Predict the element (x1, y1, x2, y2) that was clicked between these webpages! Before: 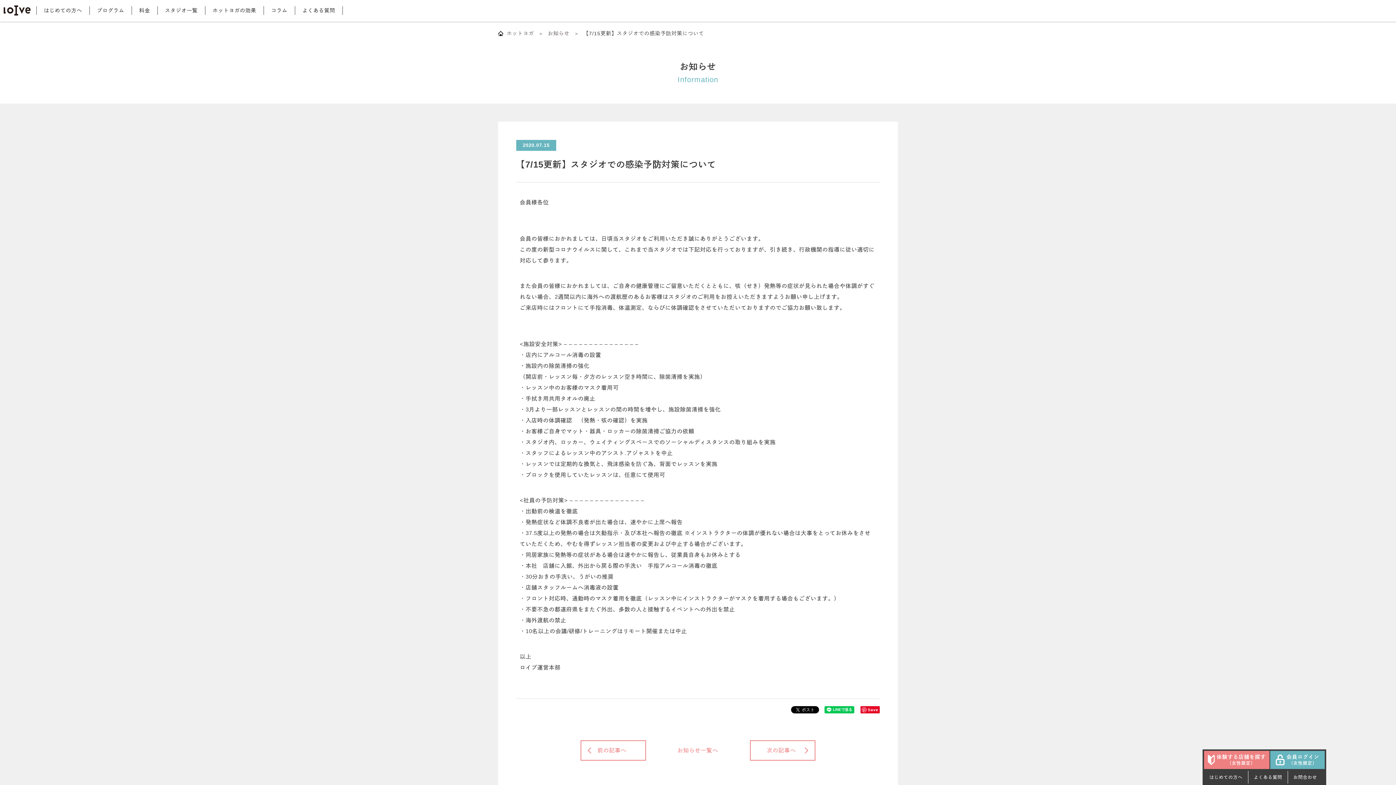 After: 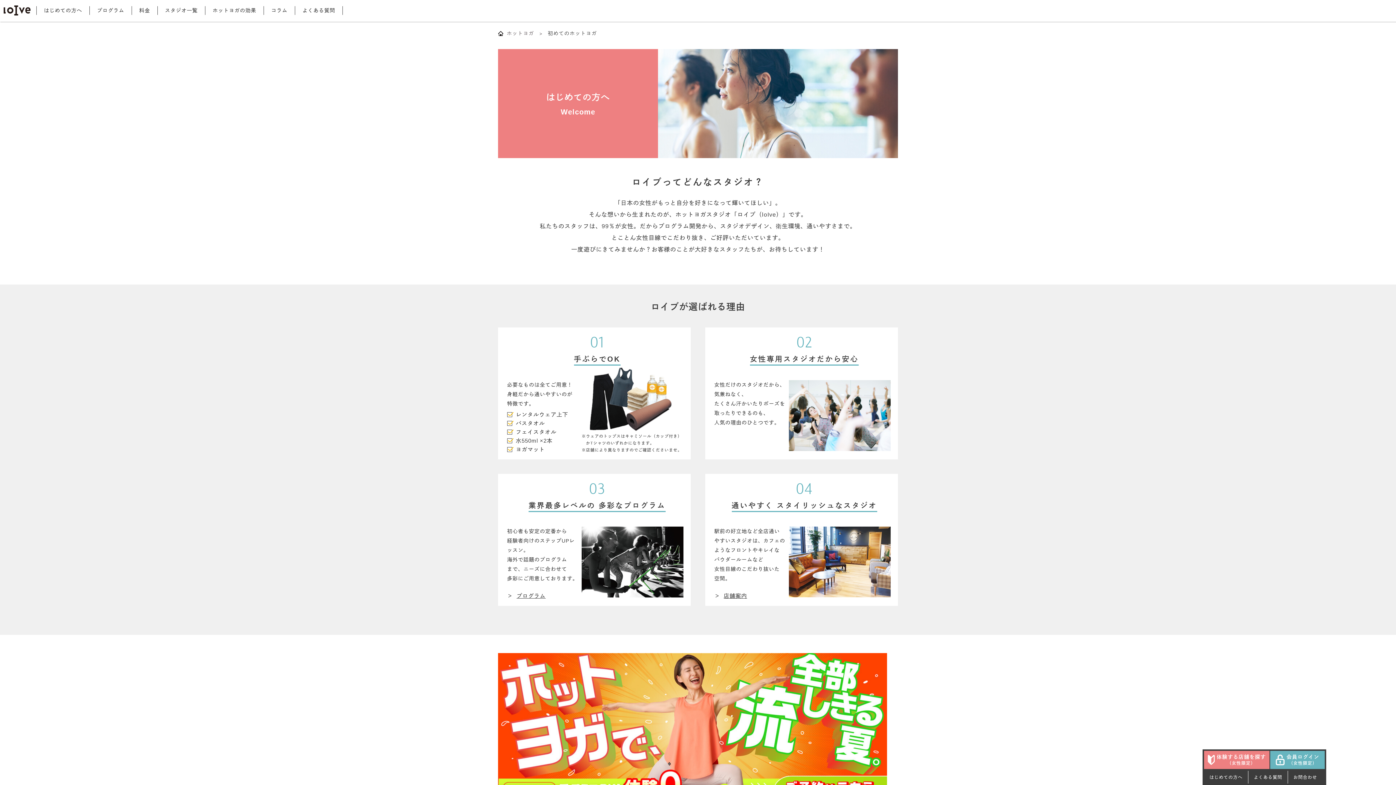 Action: bbox: (36, 6, 89, 14) label: はじめての方へ